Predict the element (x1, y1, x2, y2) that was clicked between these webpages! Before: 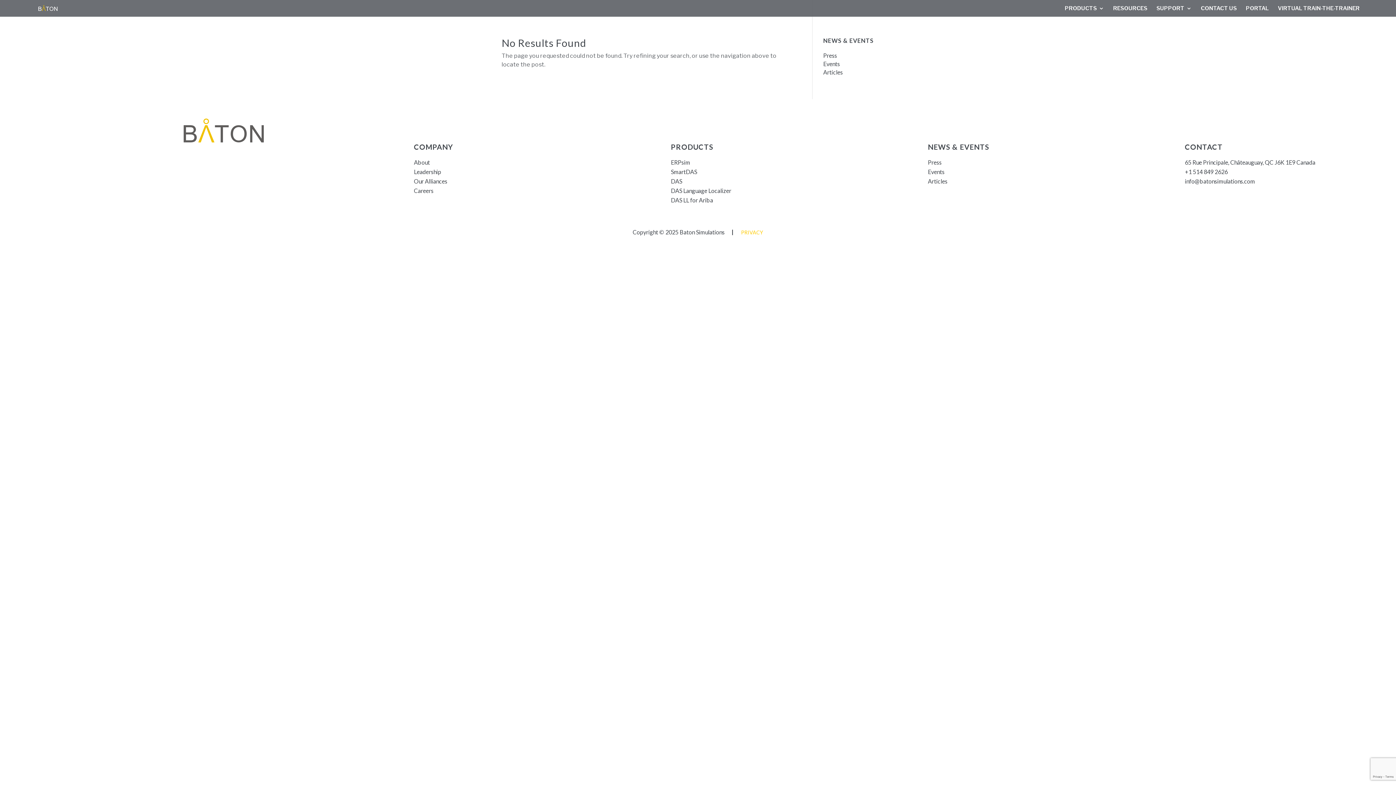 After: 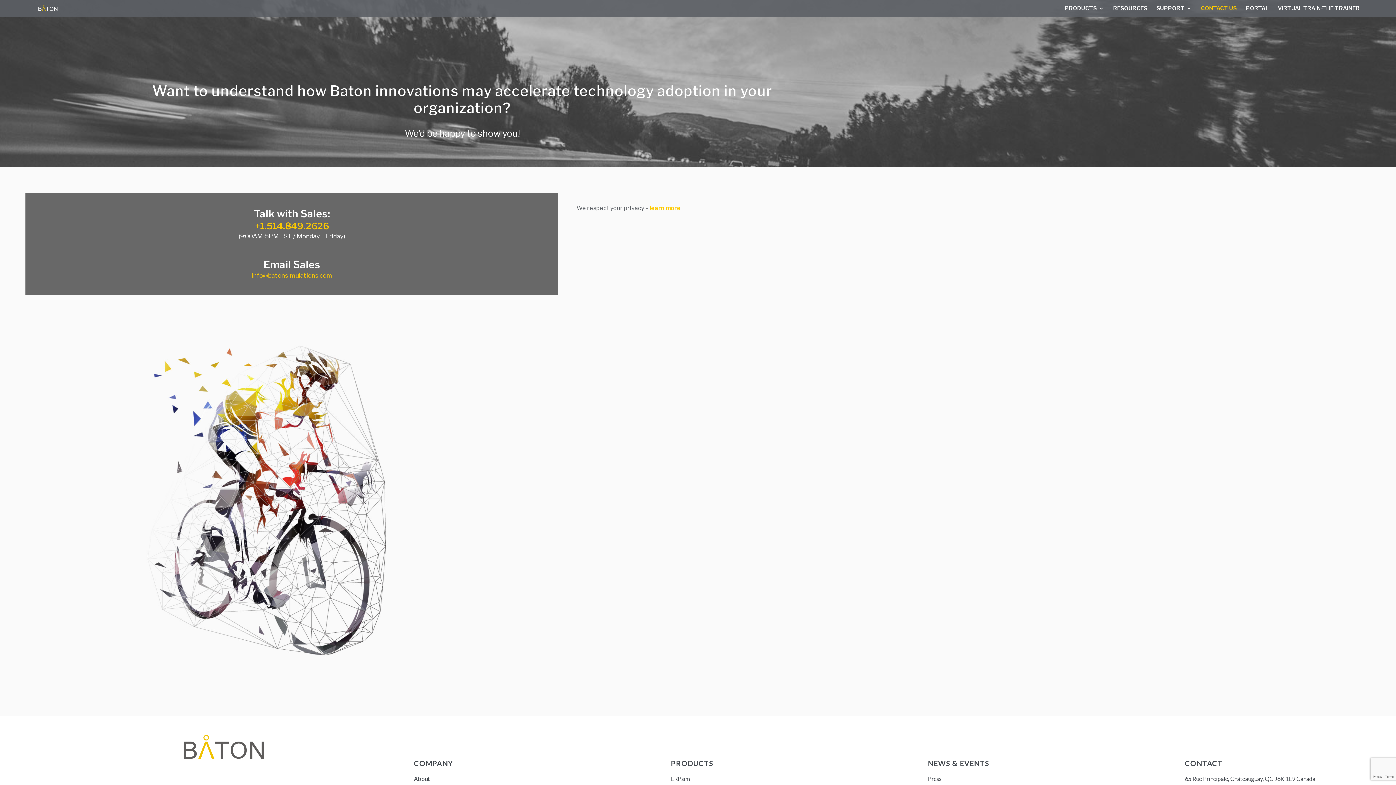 Action: bbox: (1201, 5, 1237, 16) label: CONTACT US